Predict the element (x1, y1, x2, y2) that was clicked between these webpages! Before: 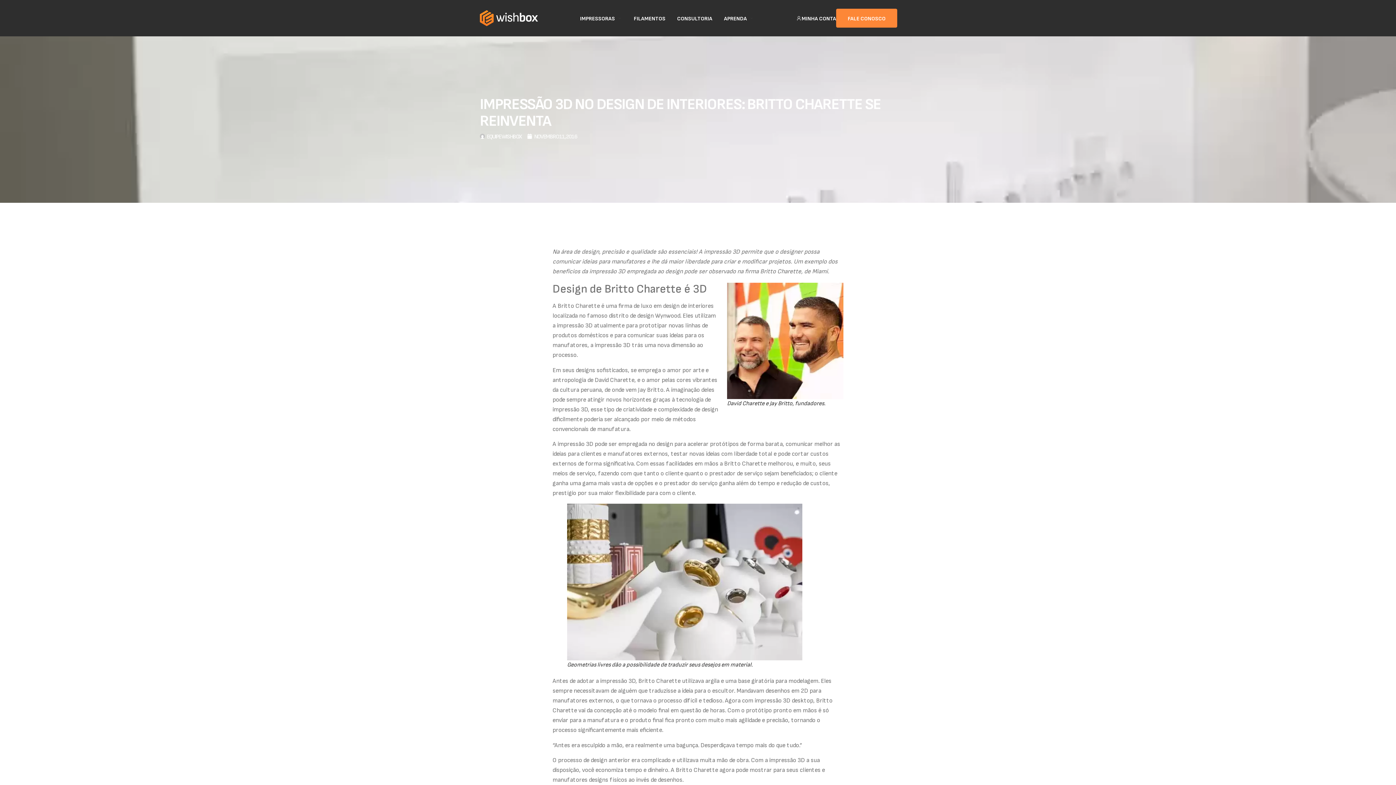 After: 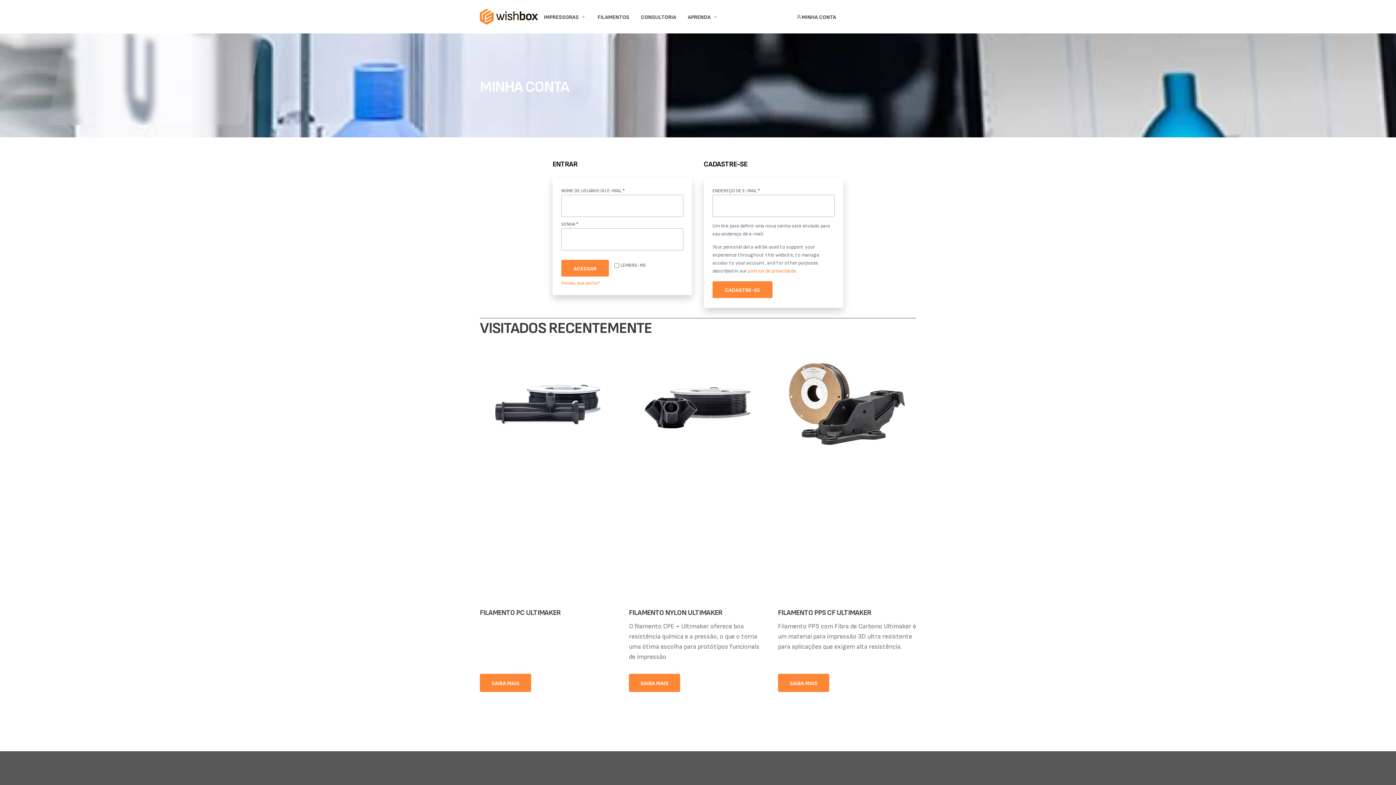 Action: bbox: (796, 11, 836, 24) label: MINHA CONTA